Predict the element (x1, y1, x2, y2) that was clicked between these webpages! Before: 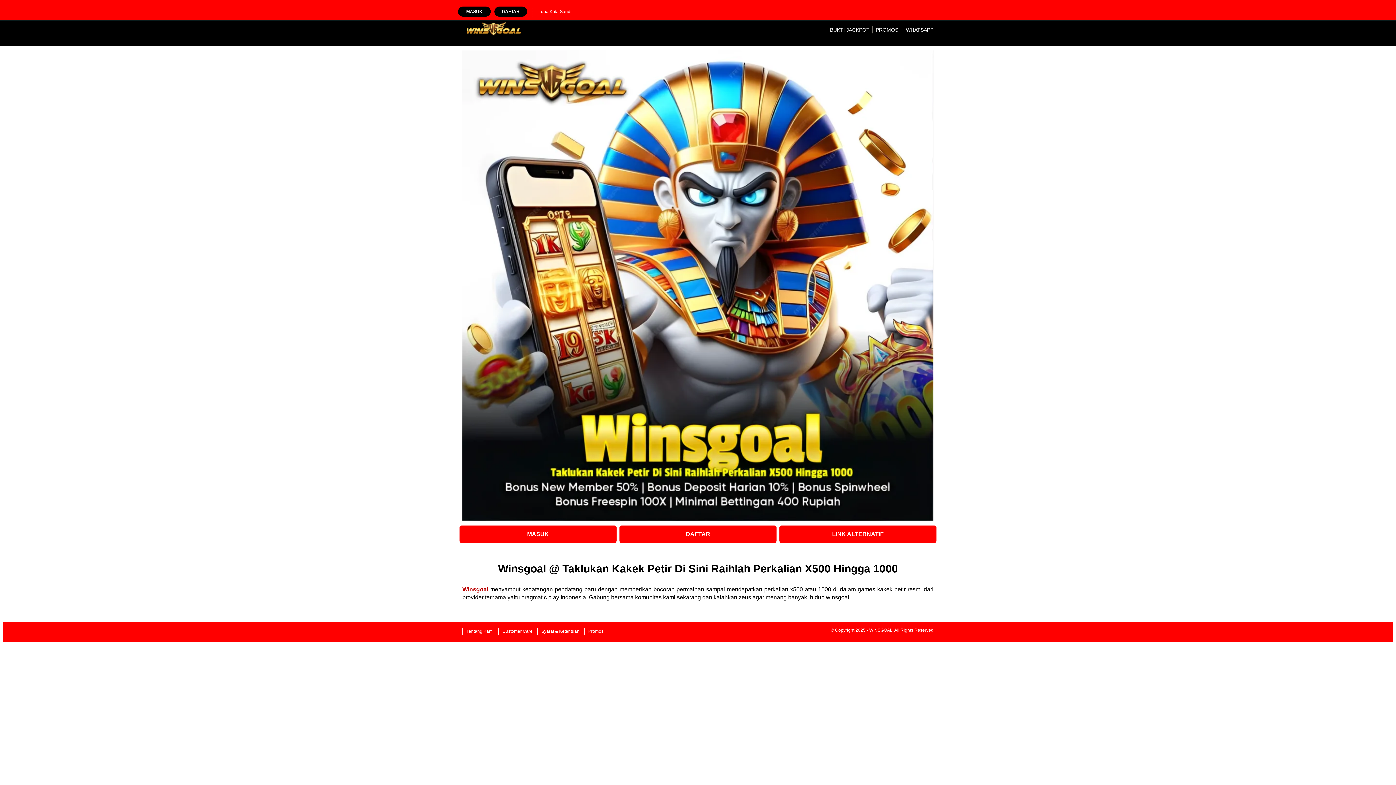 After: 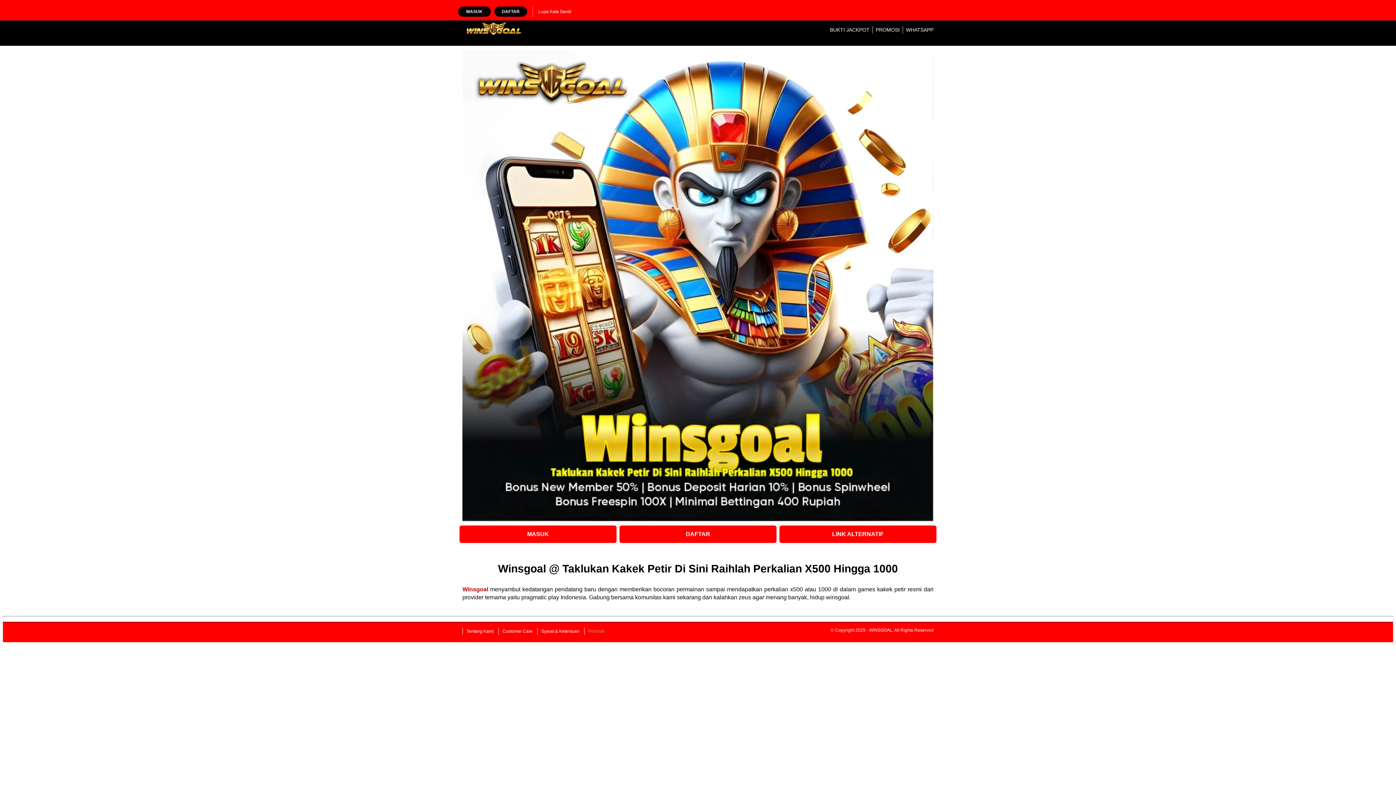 Action: label: Promosi bbox: (584, 627, 608, 635)